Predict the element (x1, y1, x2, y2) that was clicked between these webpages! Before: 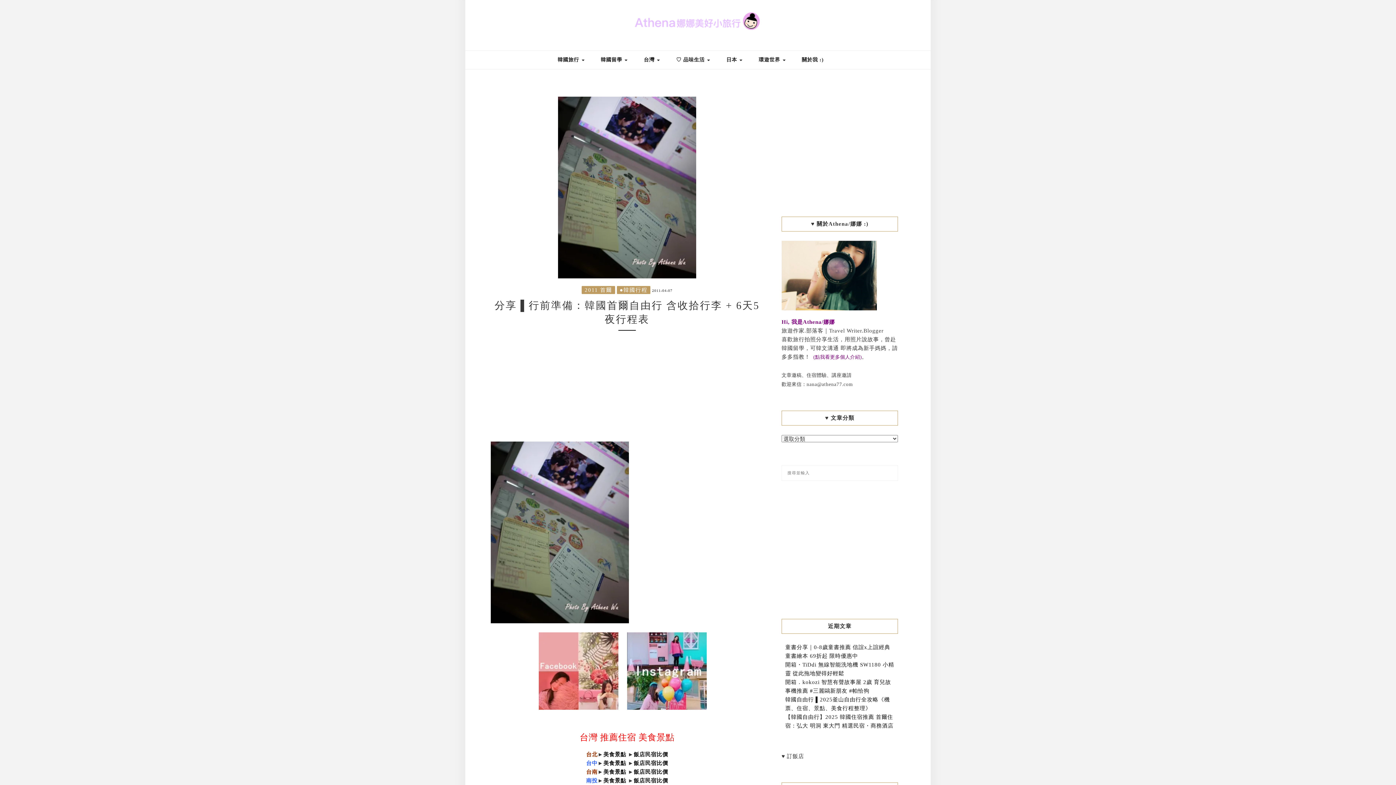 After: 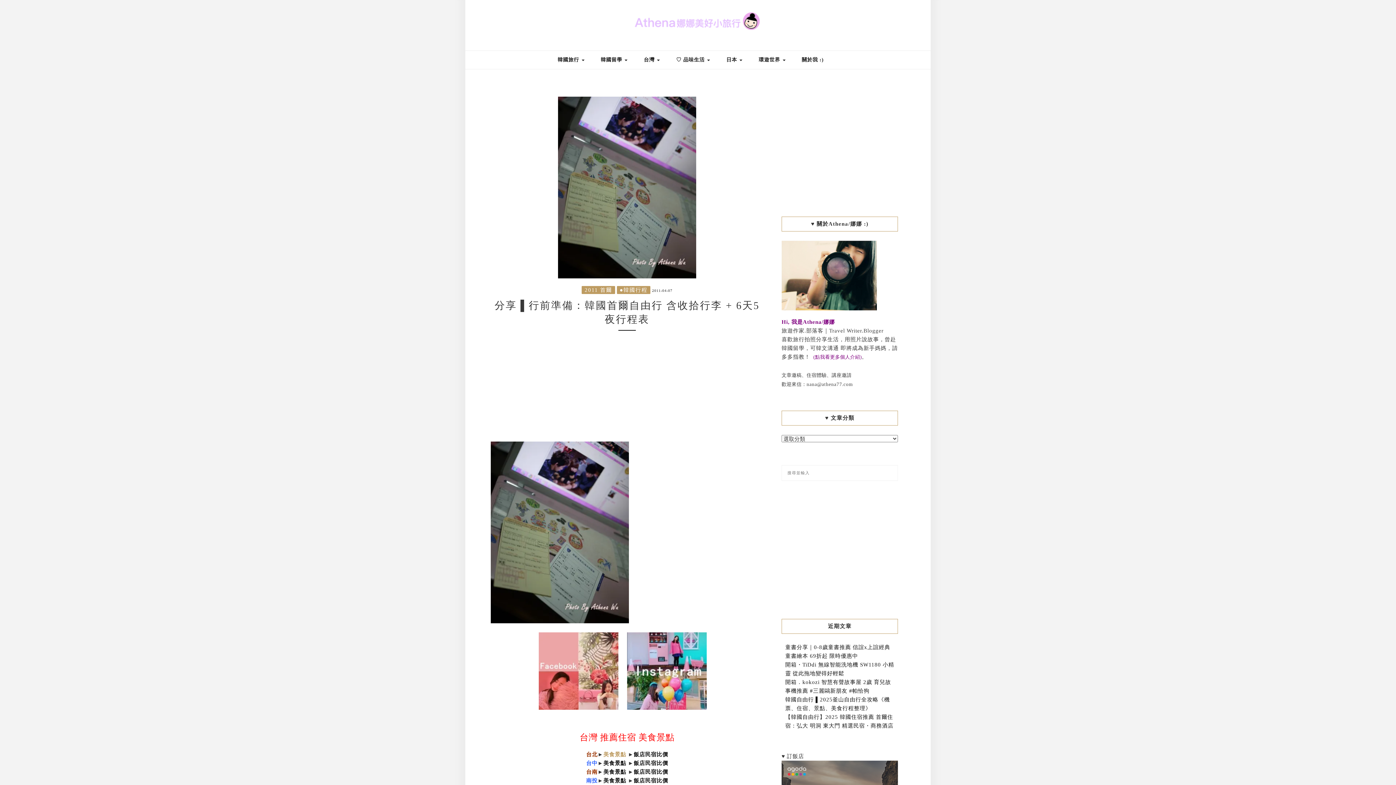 Action: label: 美食景點 bbox: (603, 751, 626, 757)